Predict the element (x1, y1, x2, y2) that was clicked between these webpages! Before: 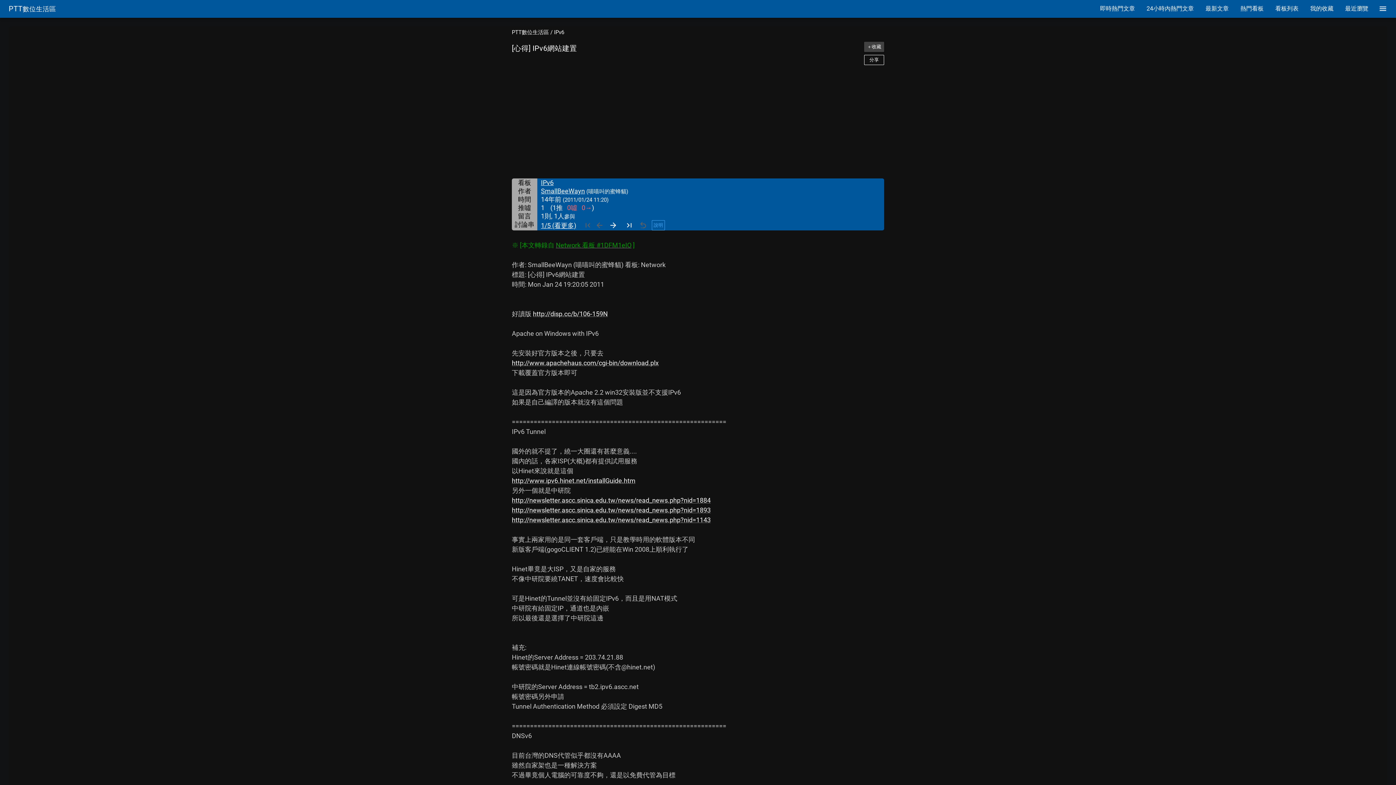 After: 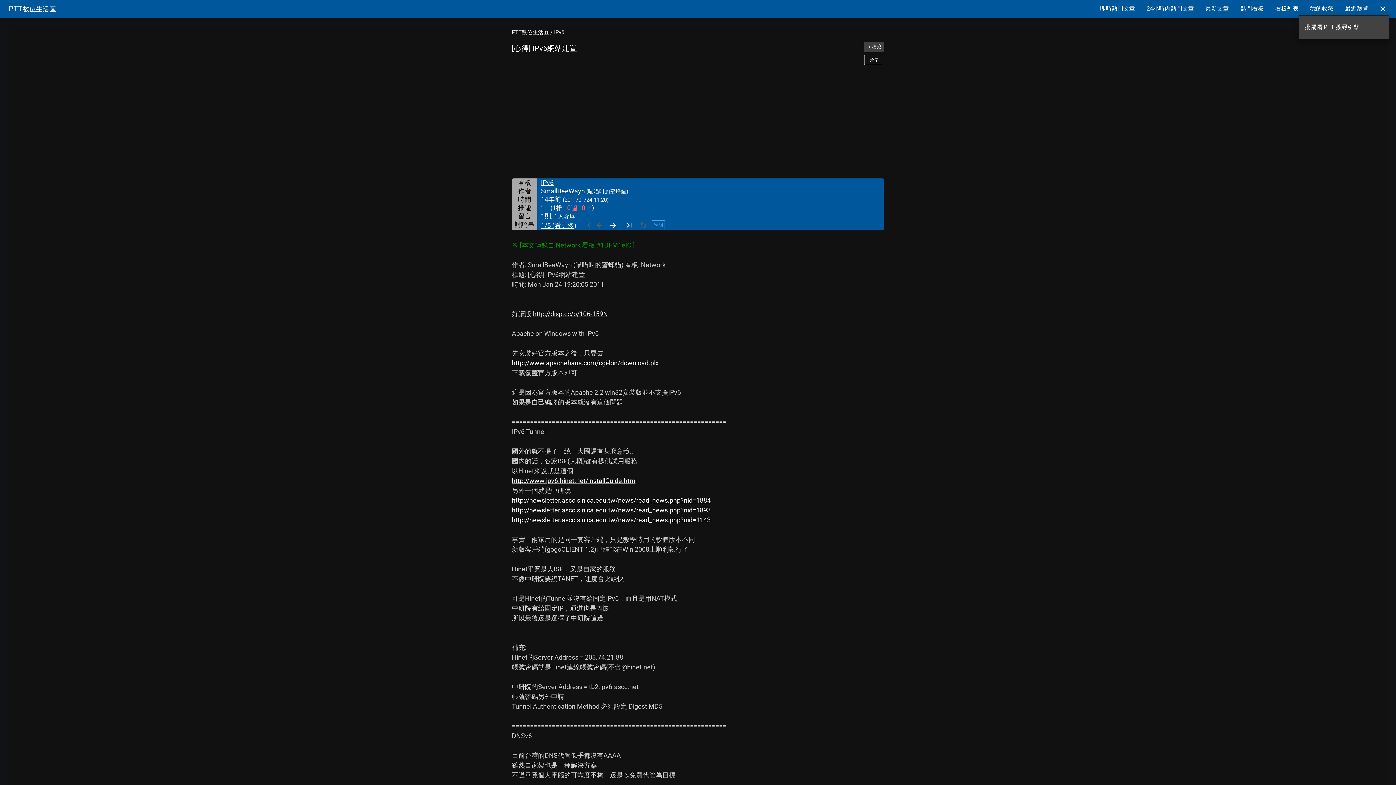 Action: bbox: (1376, 2, 1389, 15)